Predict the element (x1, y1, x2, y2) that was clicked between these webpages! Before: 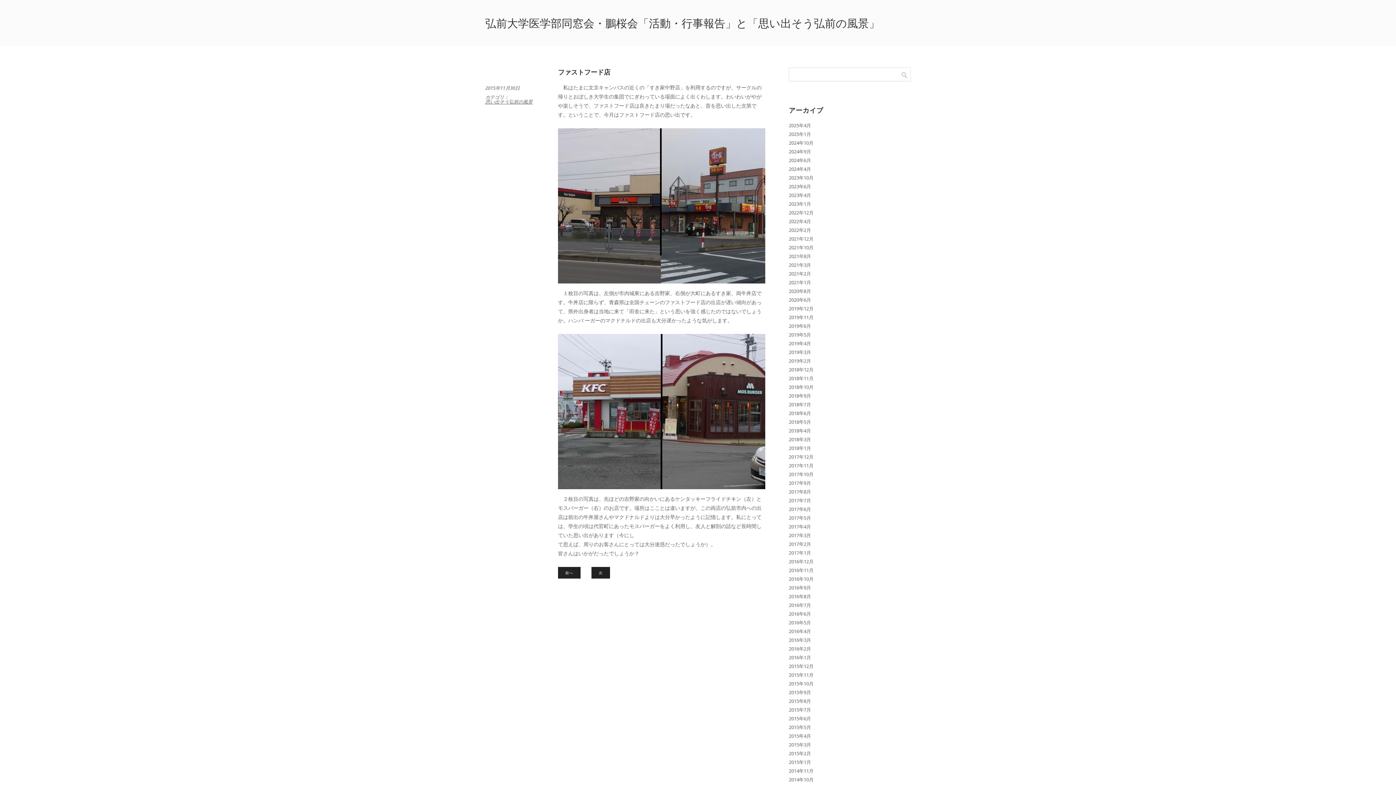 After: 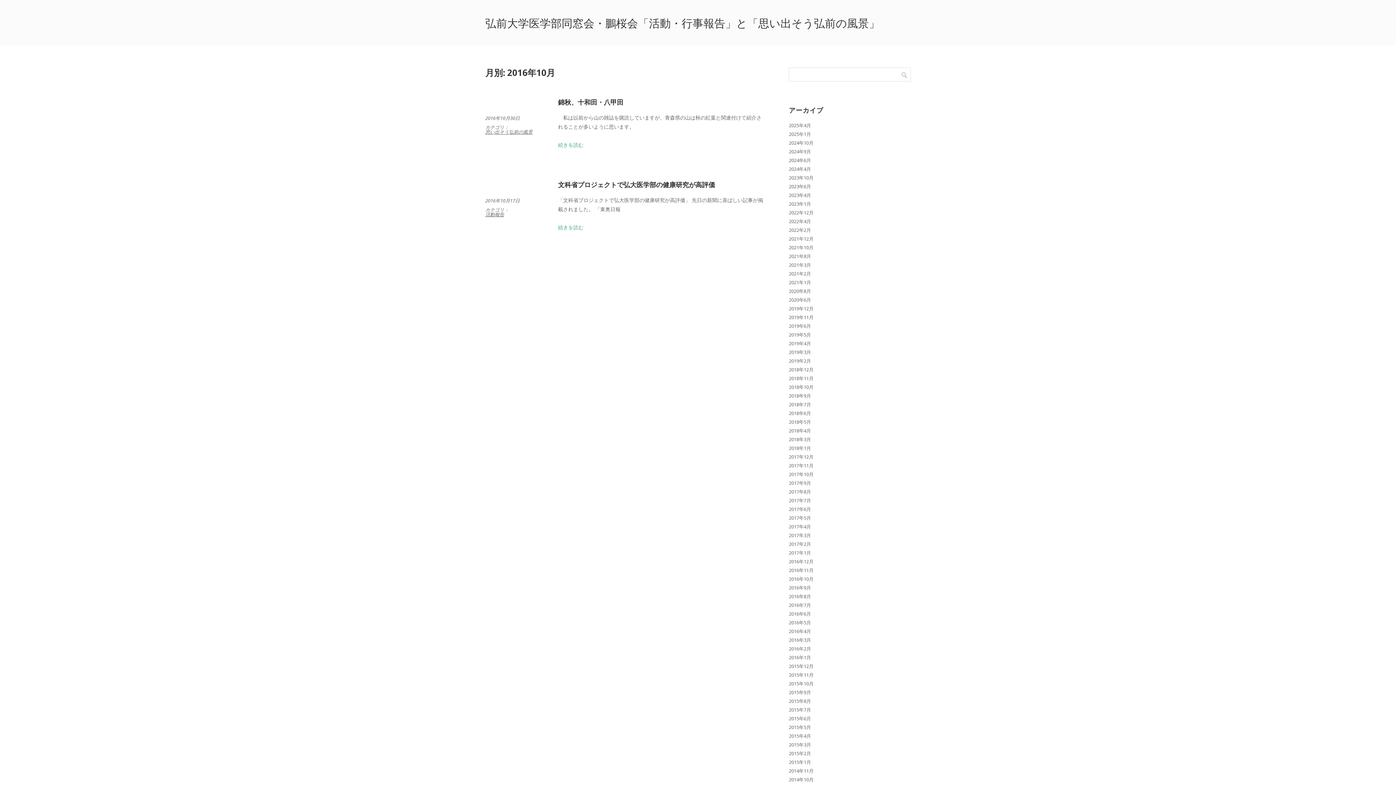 Action: label: 2016年10月 bbox: (789, 576, 813, 582)